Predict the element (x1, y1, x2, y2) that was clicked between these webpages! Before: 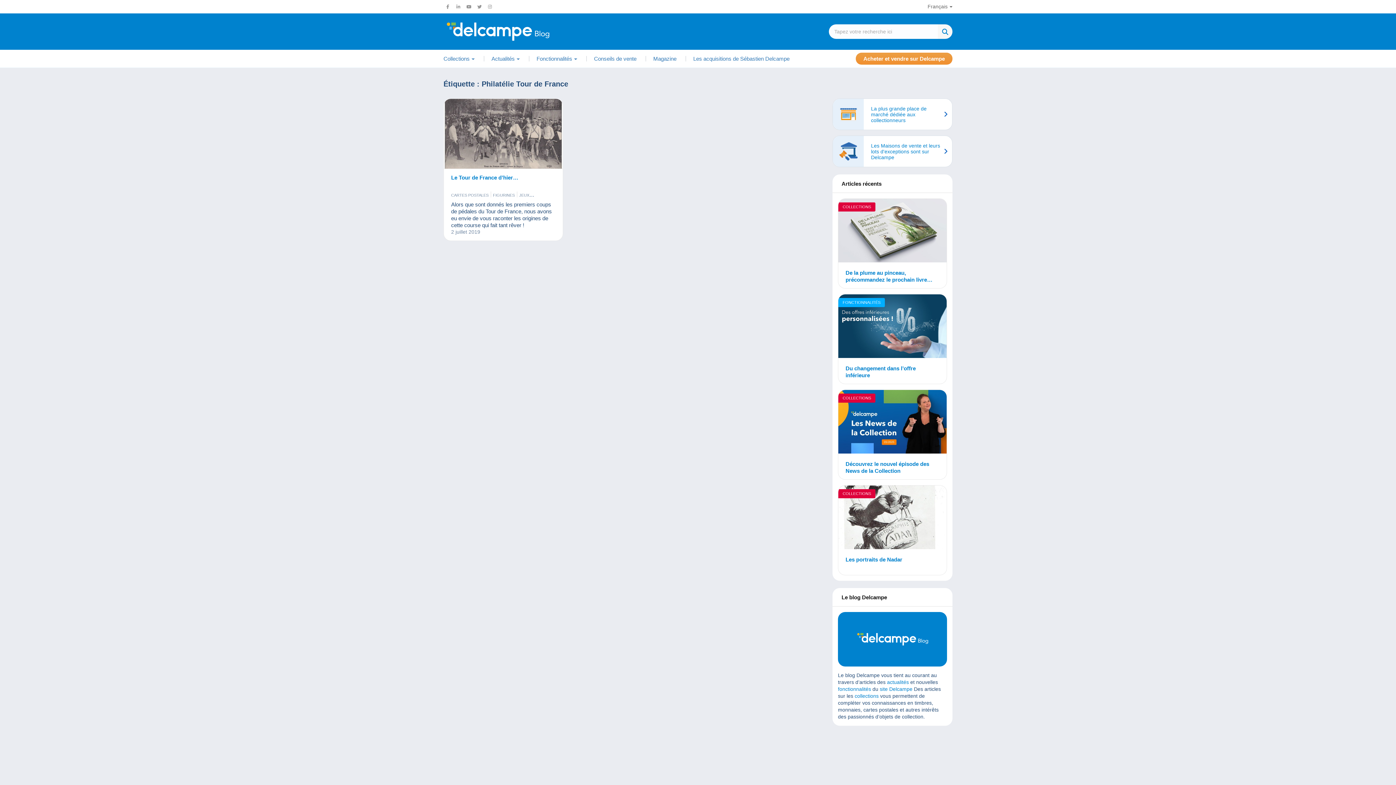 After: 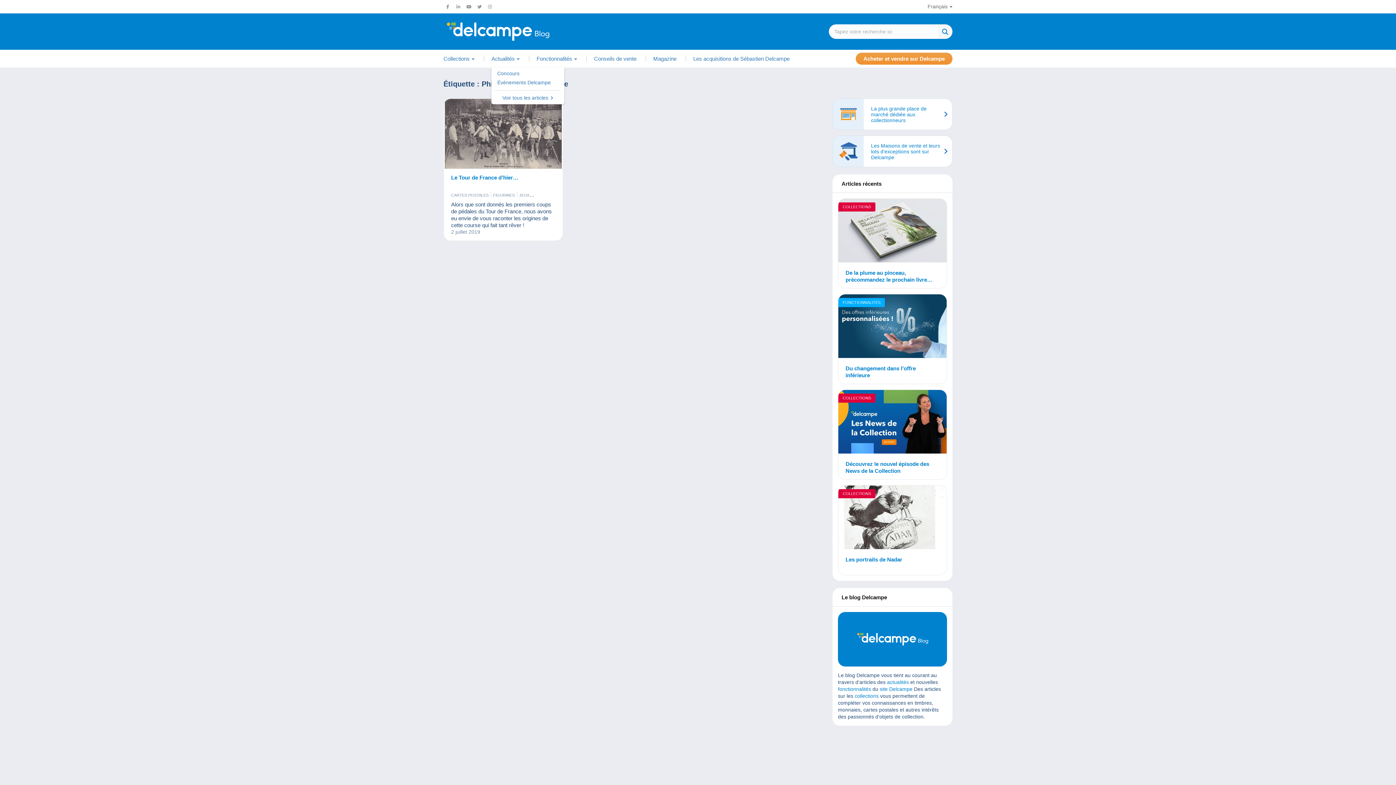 Action: label: Actualités bbox: (491, 56, 520, 61)